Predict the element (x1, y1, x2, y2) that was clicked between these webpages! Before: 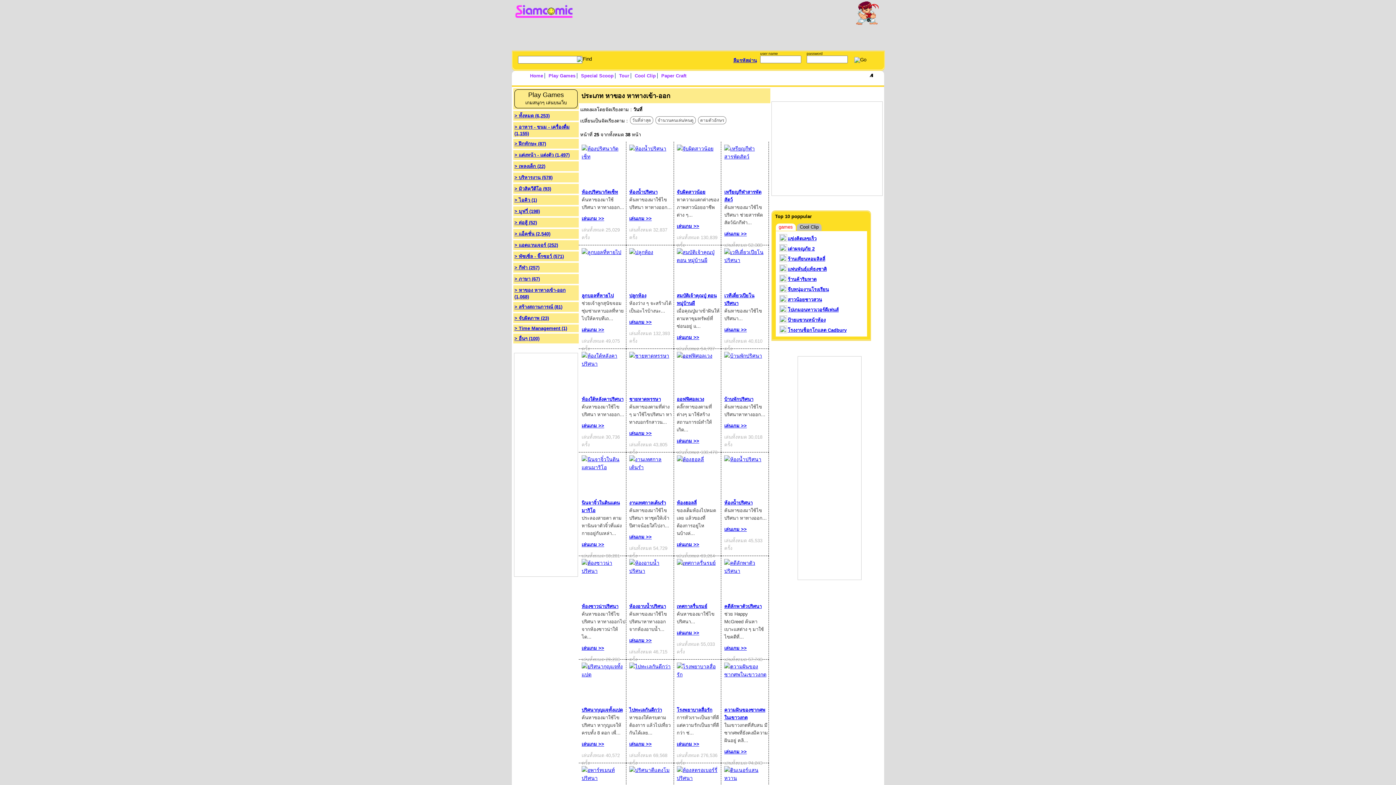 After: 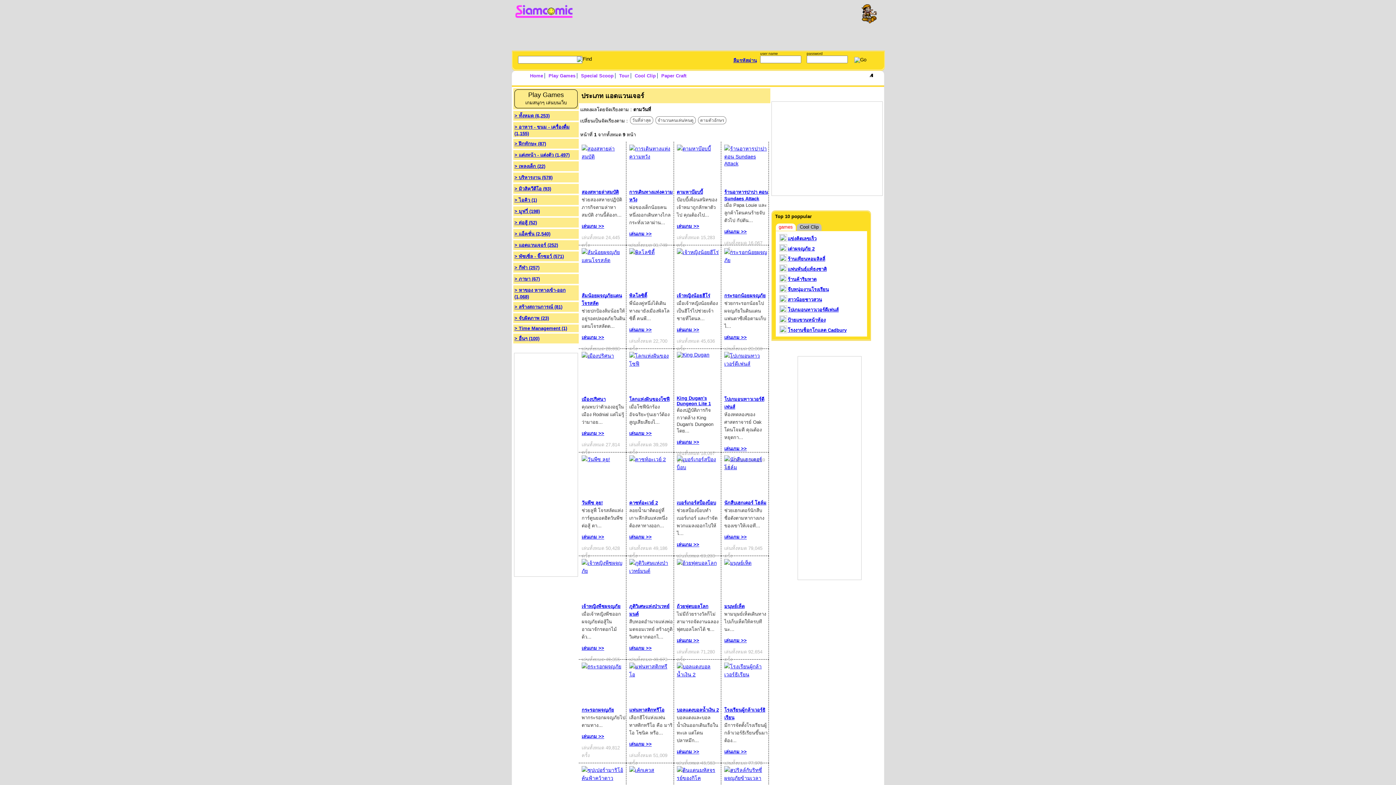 Action: bbox: (514, 242, 558, 248) label: > แอดแวนเจอร์ (252)